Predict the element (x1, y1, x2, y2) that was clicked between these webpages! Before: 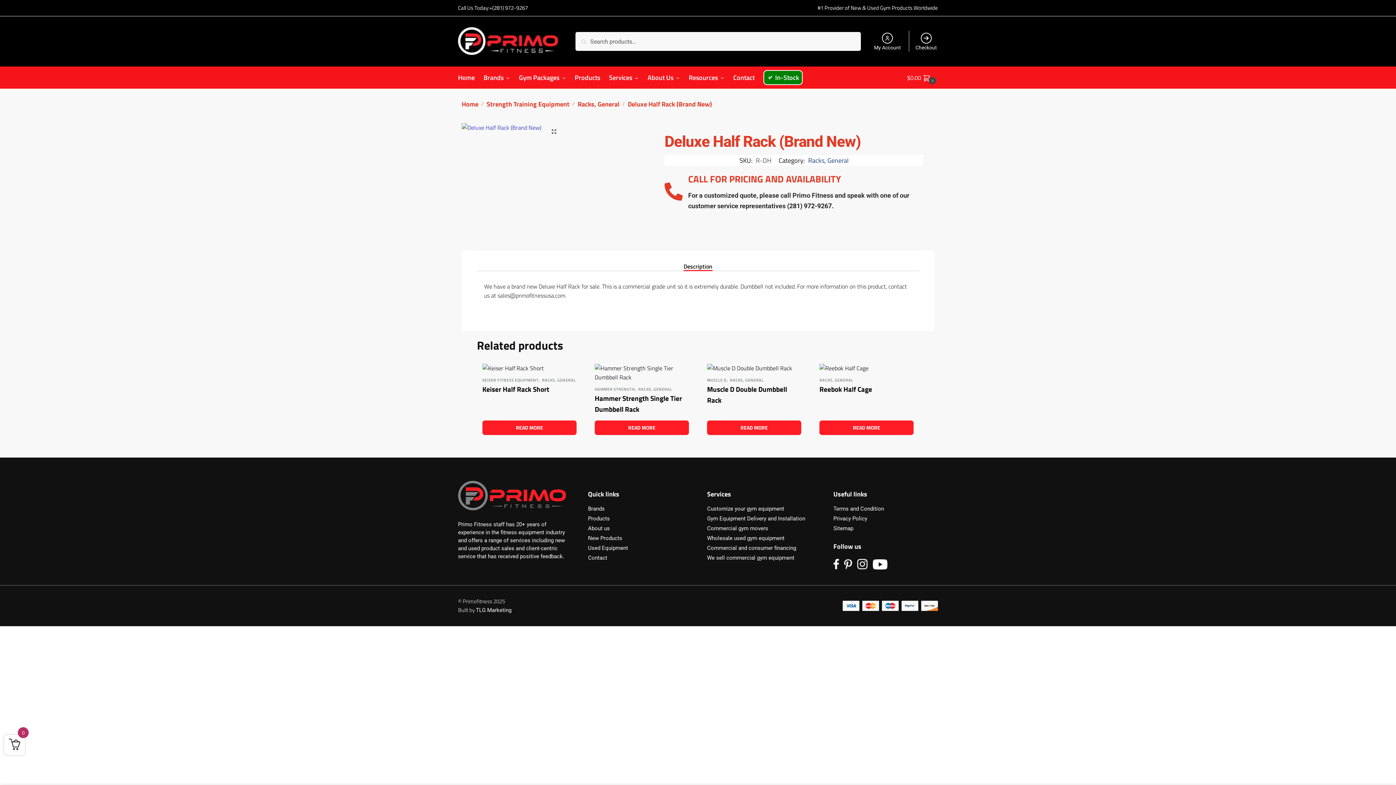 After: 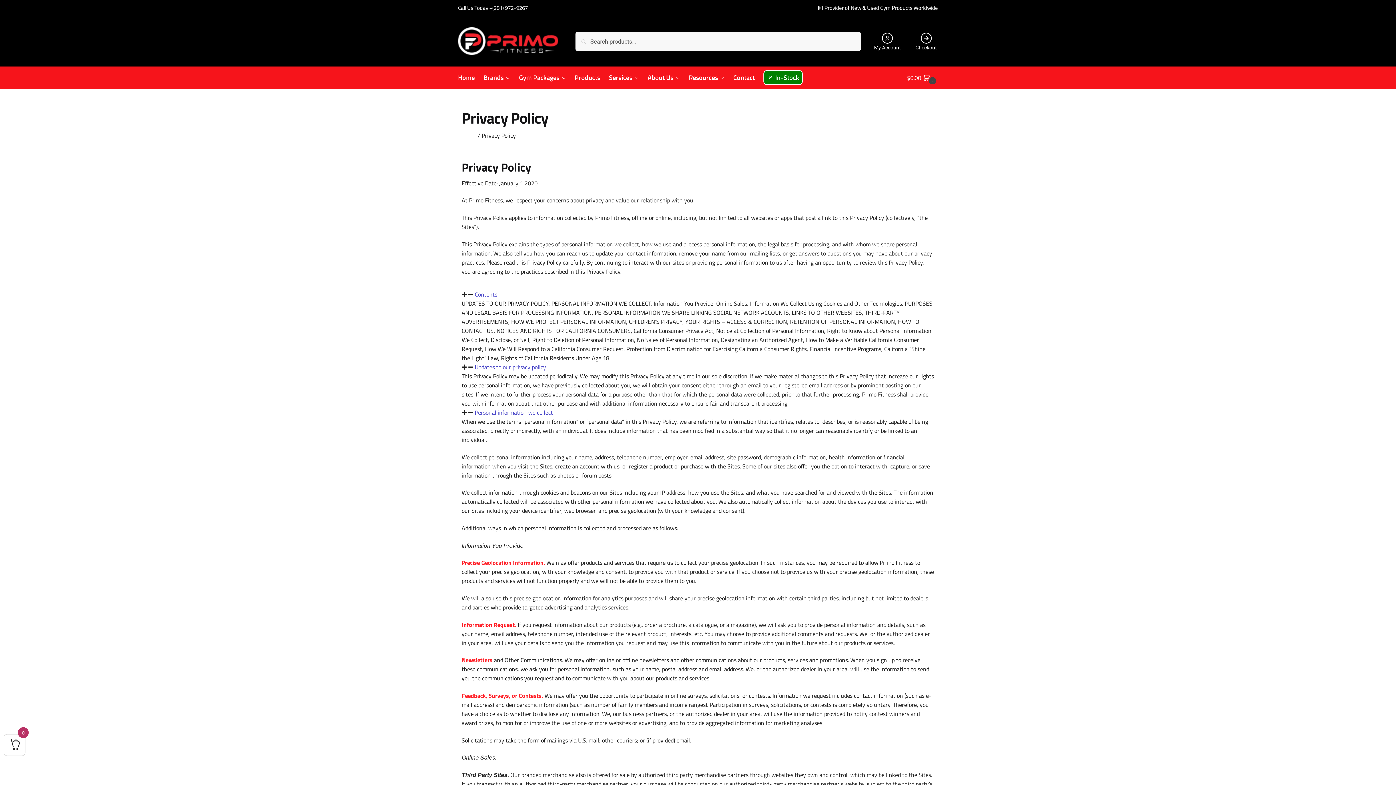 Action: label: Privacy Policy bbox: (833, 515, 867, 522)